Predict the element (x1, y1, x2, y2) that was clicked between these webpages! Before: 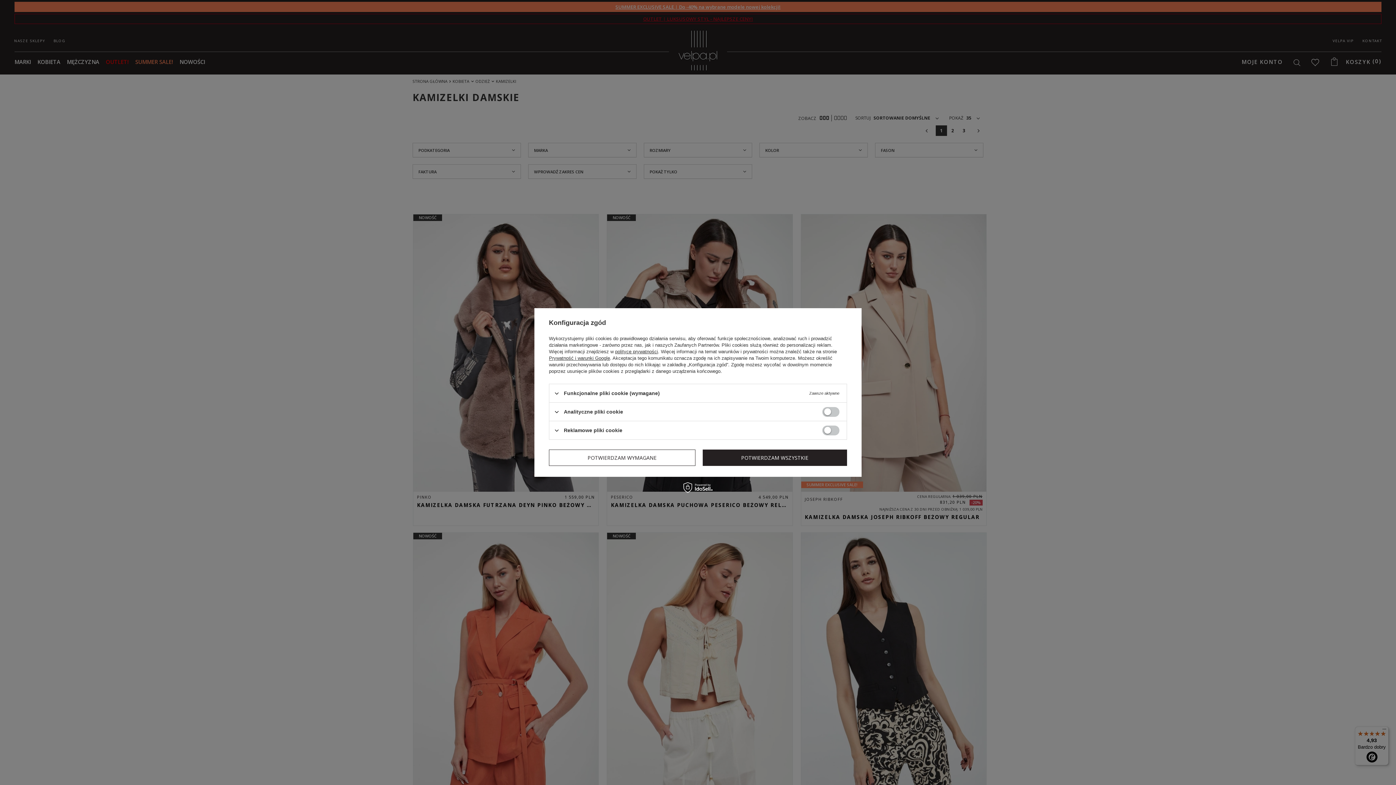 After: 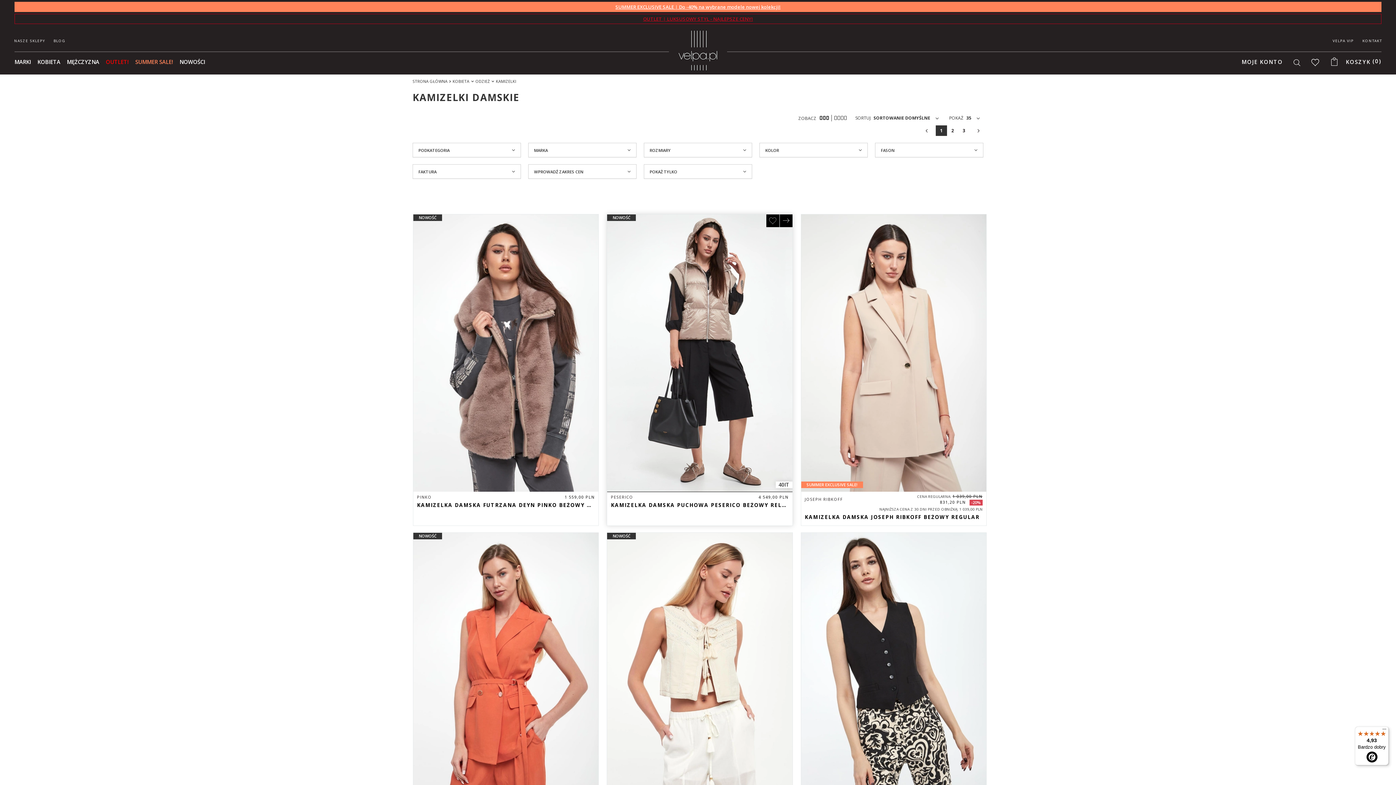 Action: label: POTWIERDZAM WYMAGANE bbox: (549, 449, 695, 466)